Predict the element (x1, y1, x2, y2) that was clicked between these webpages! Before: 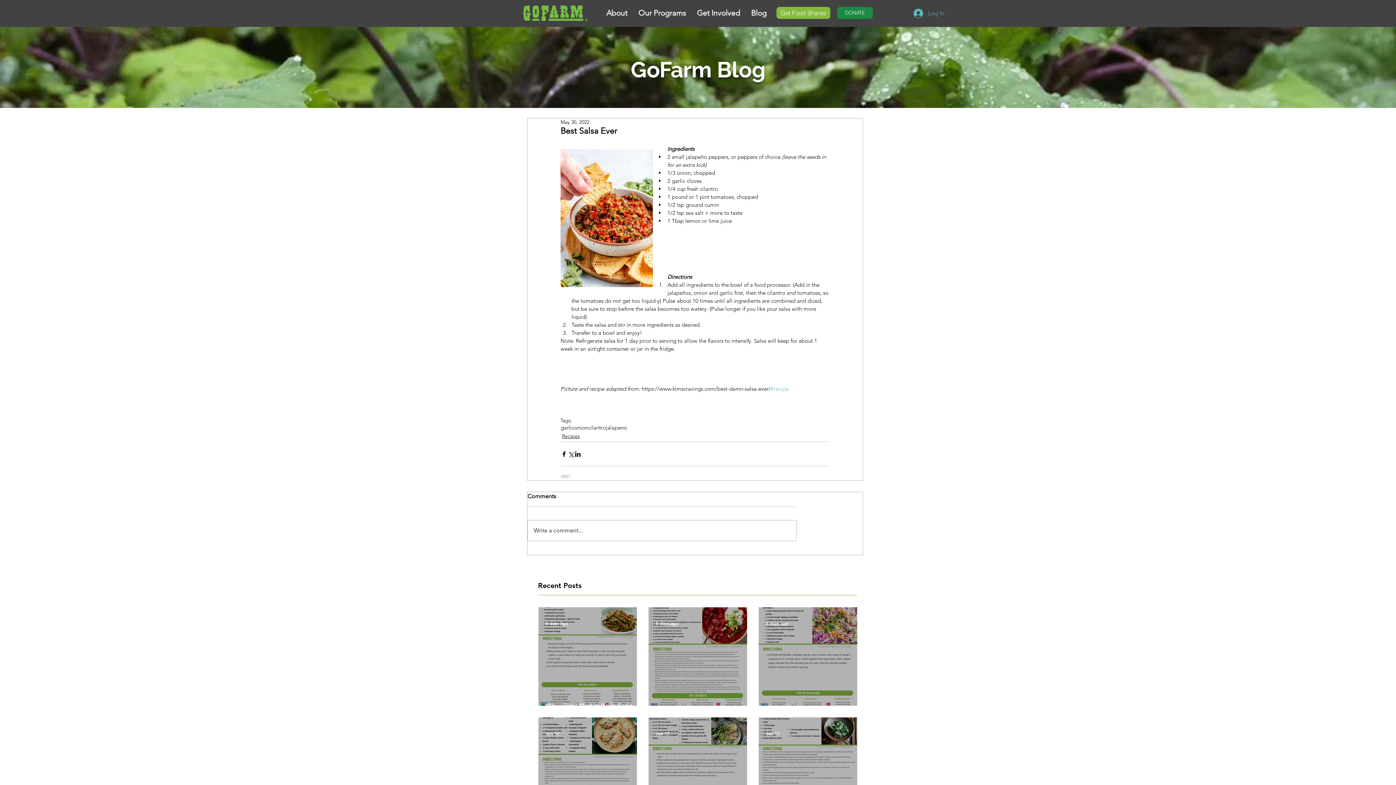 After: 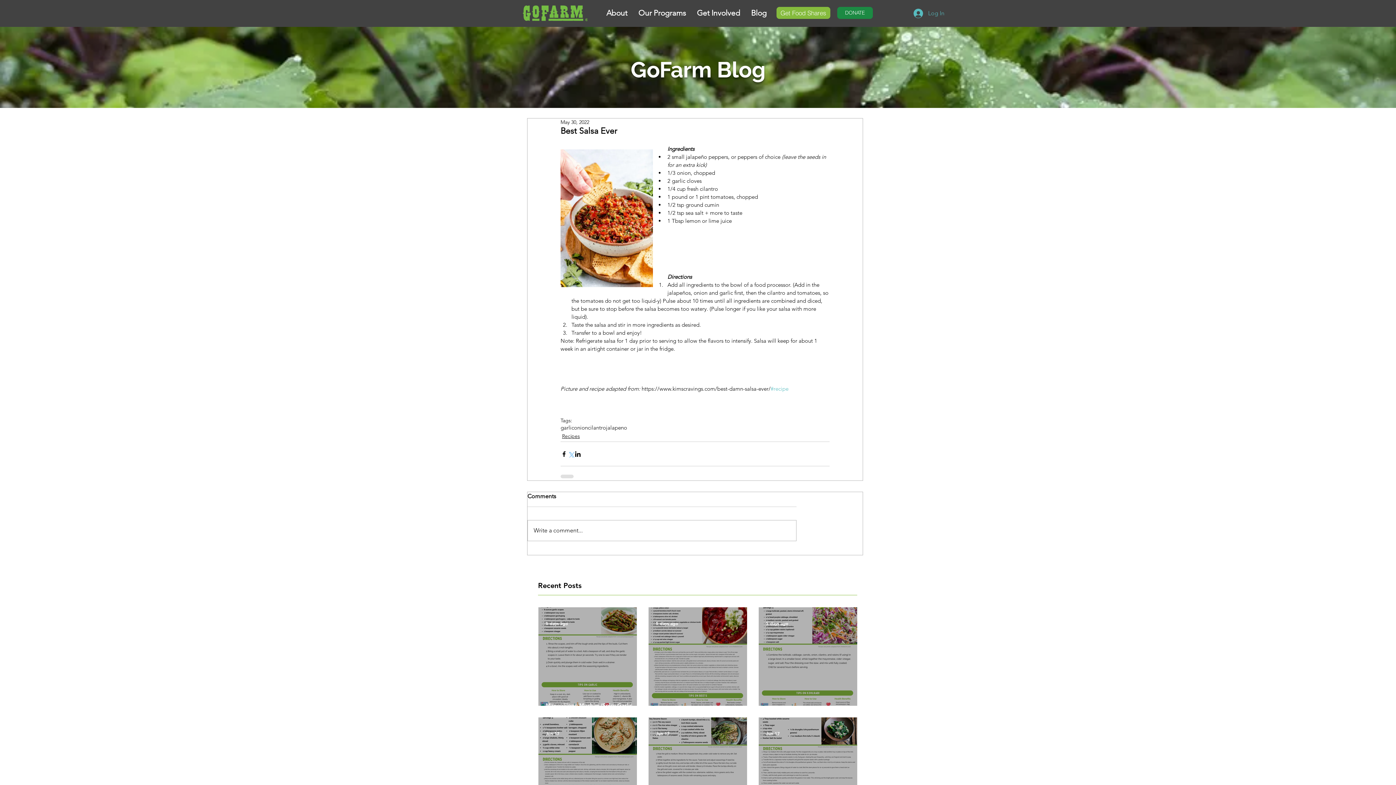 Action: label: Share via X (Twitter) bbox: (567, 450, 574, 457)